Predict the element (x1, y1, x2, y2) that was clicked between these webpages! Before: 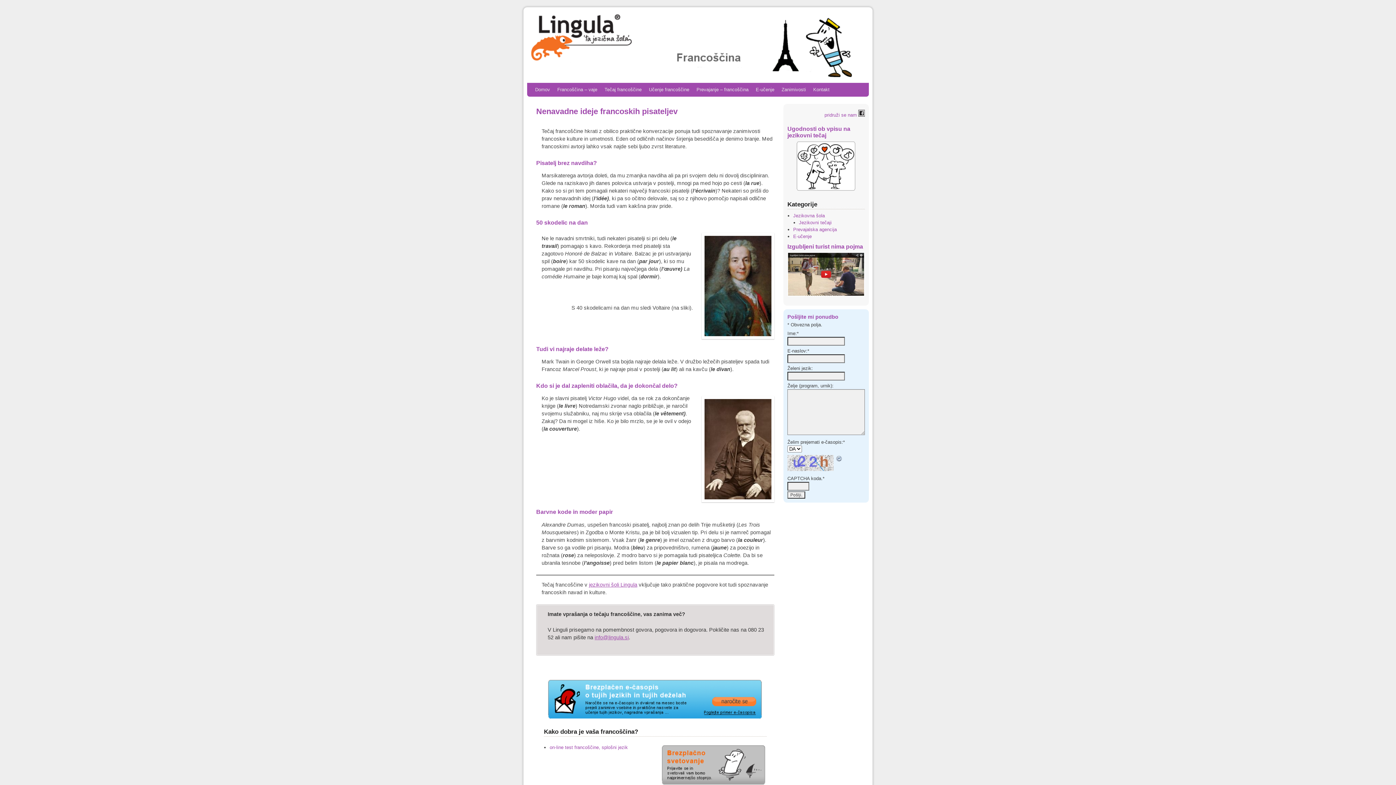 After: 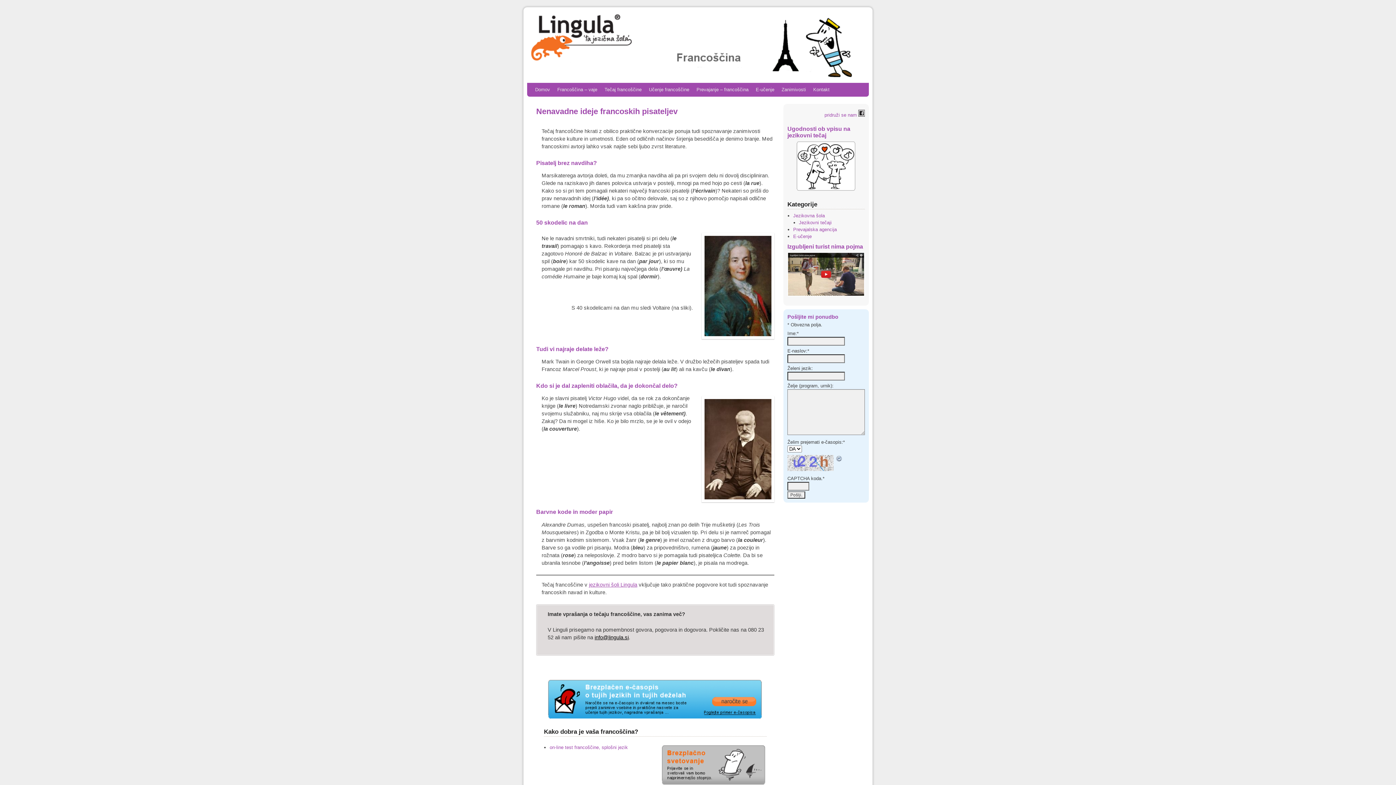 Action: bbox: (594, 634, 628, 640) label: info@lingula.si